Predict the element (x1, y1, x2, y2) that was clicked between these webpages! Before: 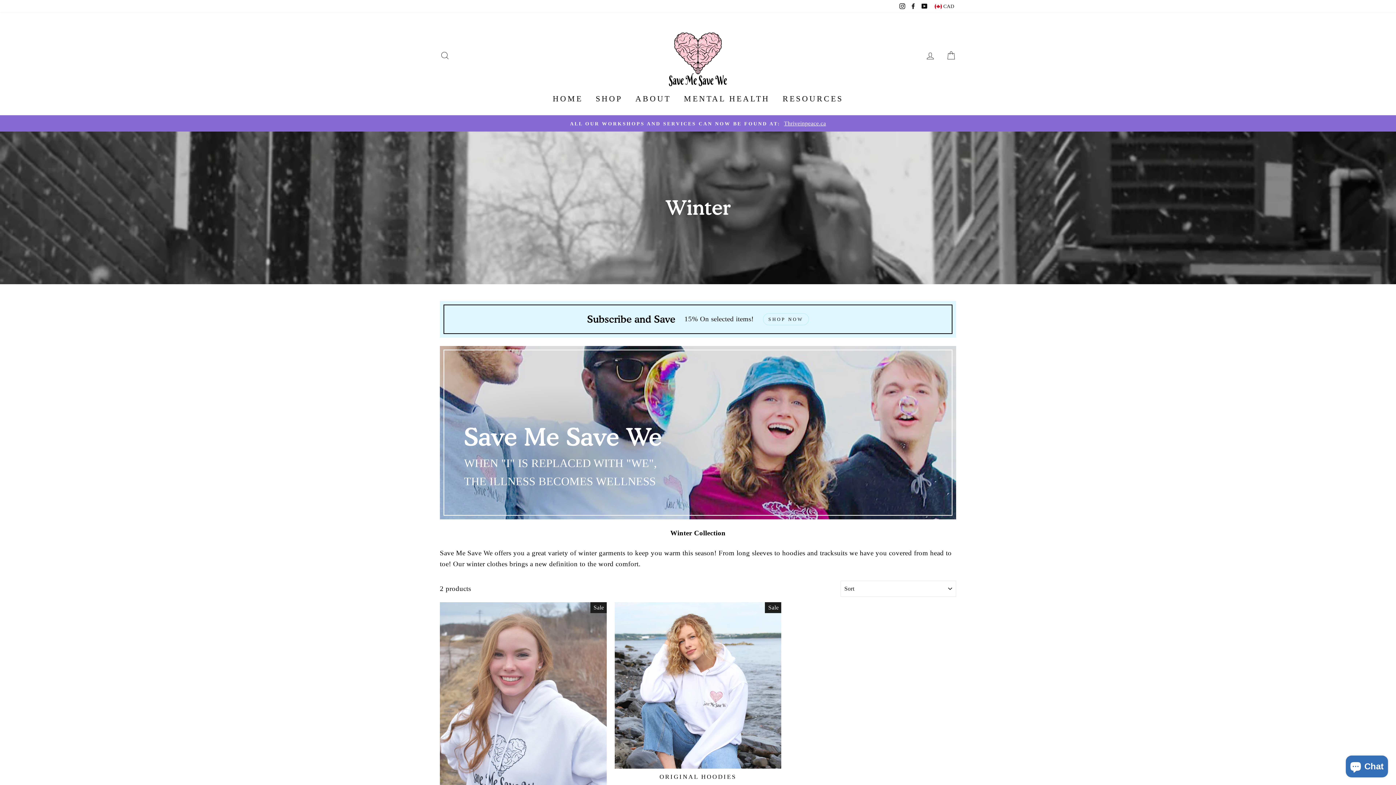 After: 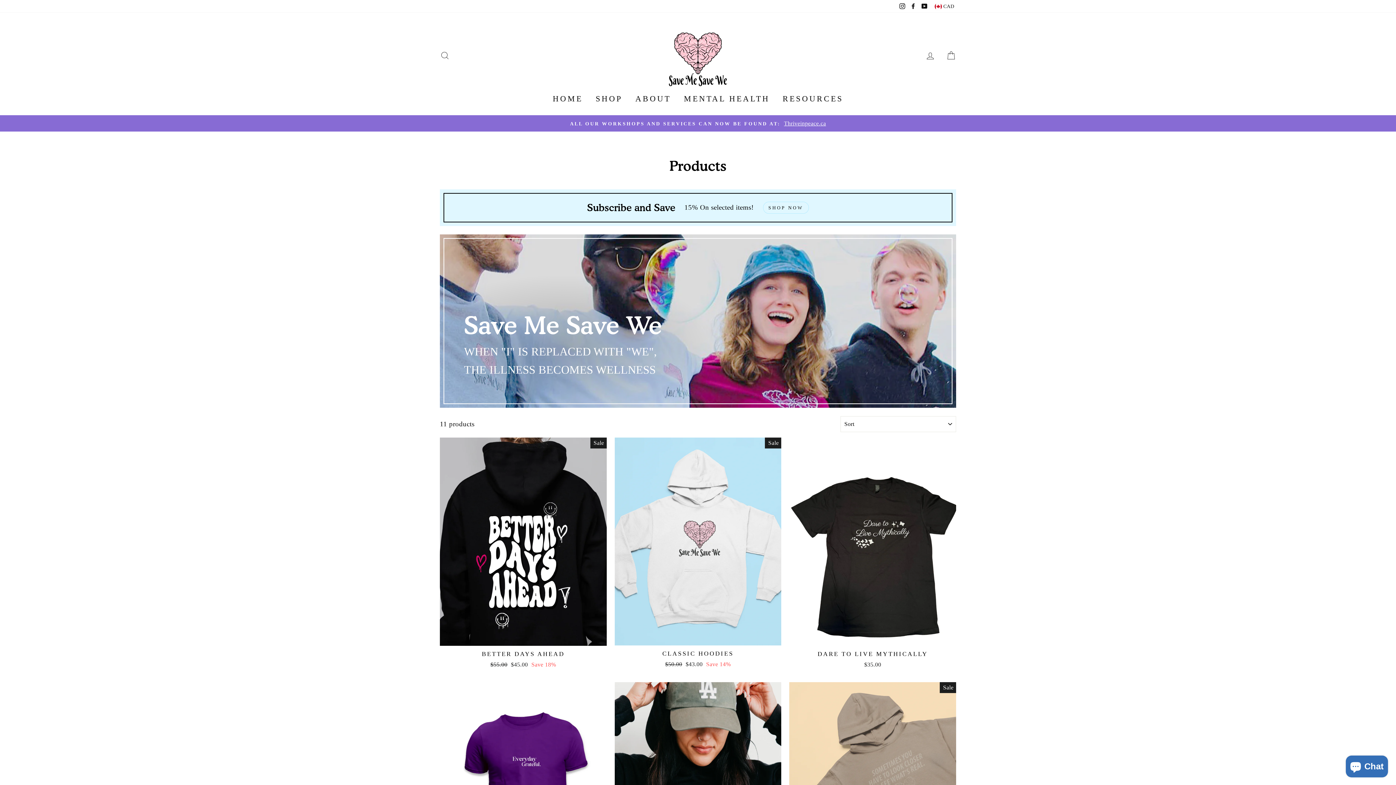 Action: bbox: (590, 89, 628, 107) label: SHOP